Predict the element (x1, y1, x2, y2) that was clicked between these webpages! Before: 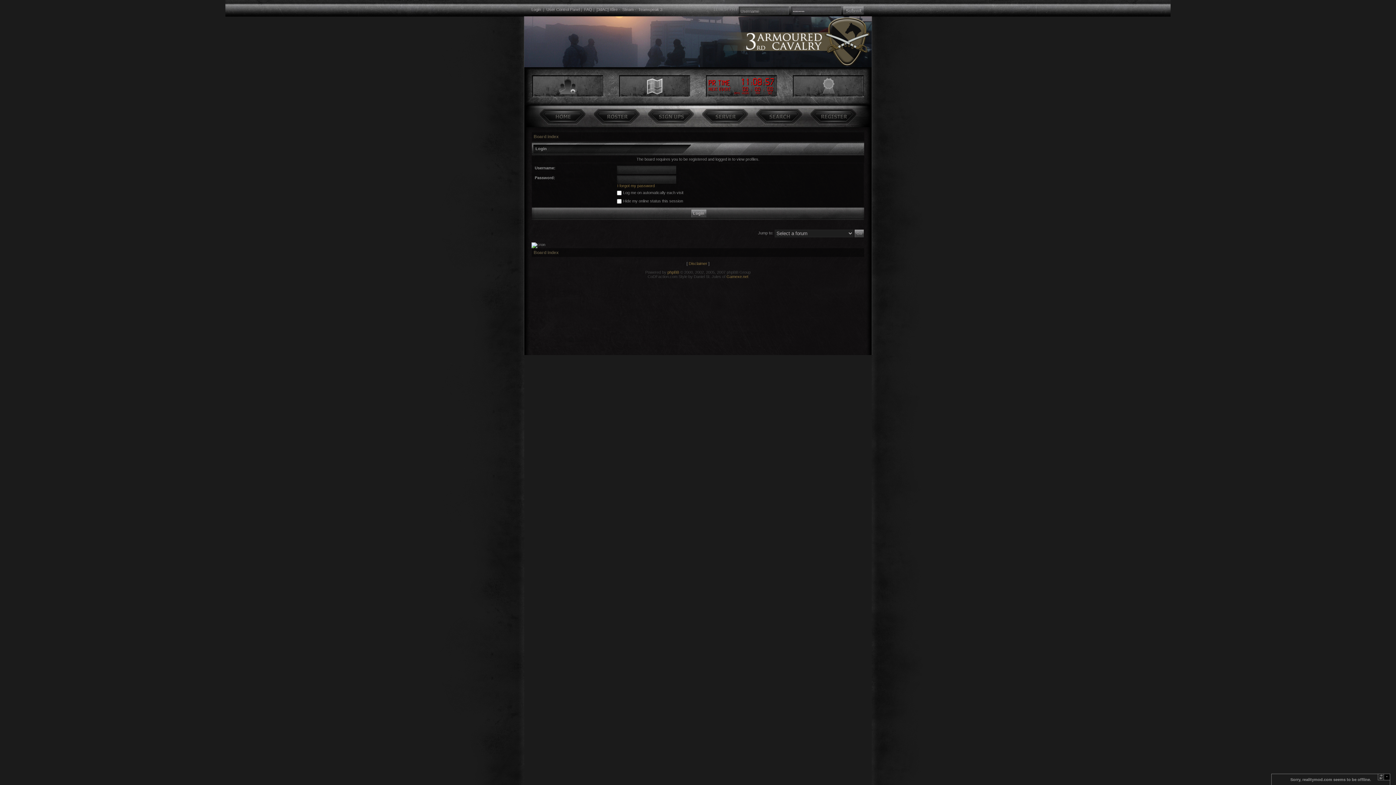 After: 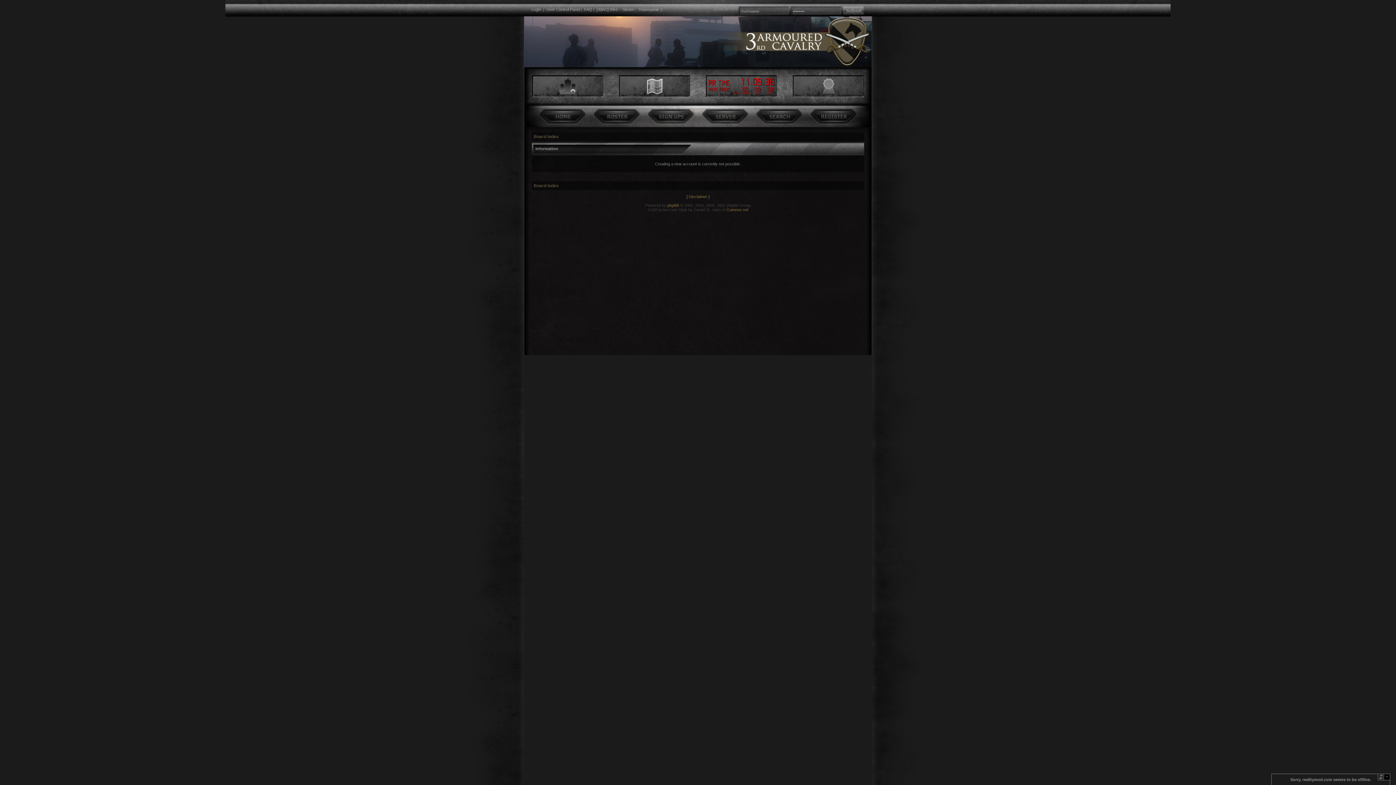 Action: bbox: (810, 109, 857, 124)